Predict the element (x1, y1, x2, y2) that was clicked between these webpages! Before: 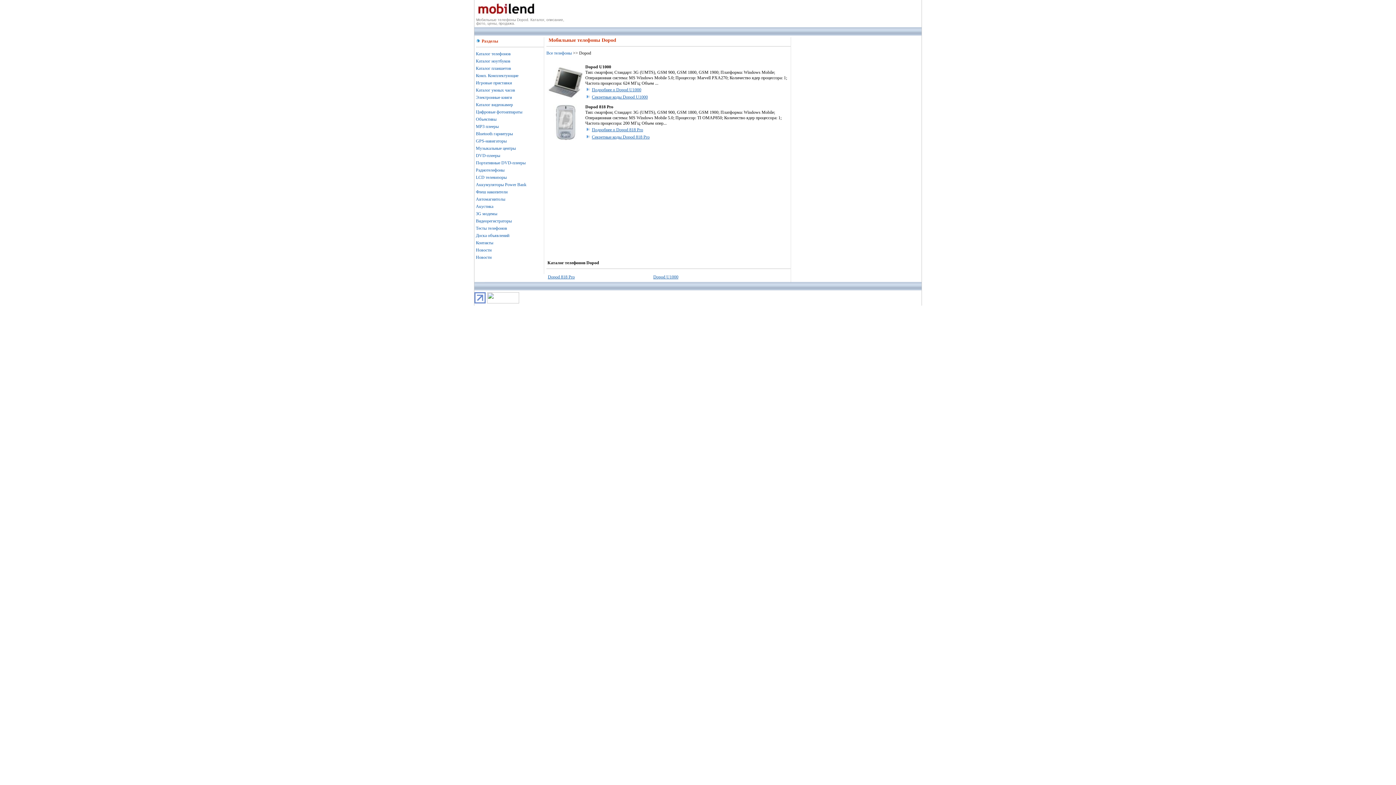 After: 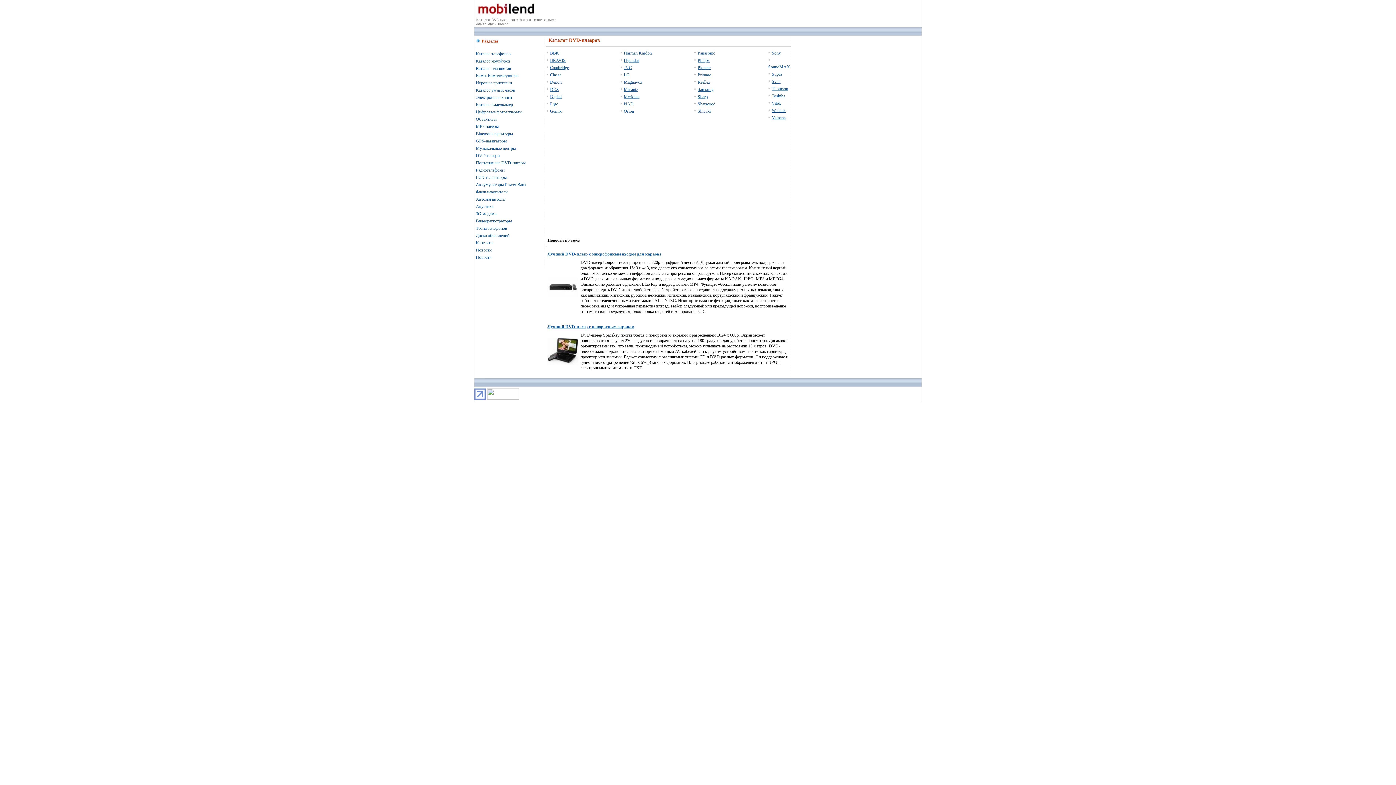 Action: bbox: (476, 153, 500, 158) label: DVD-плееры